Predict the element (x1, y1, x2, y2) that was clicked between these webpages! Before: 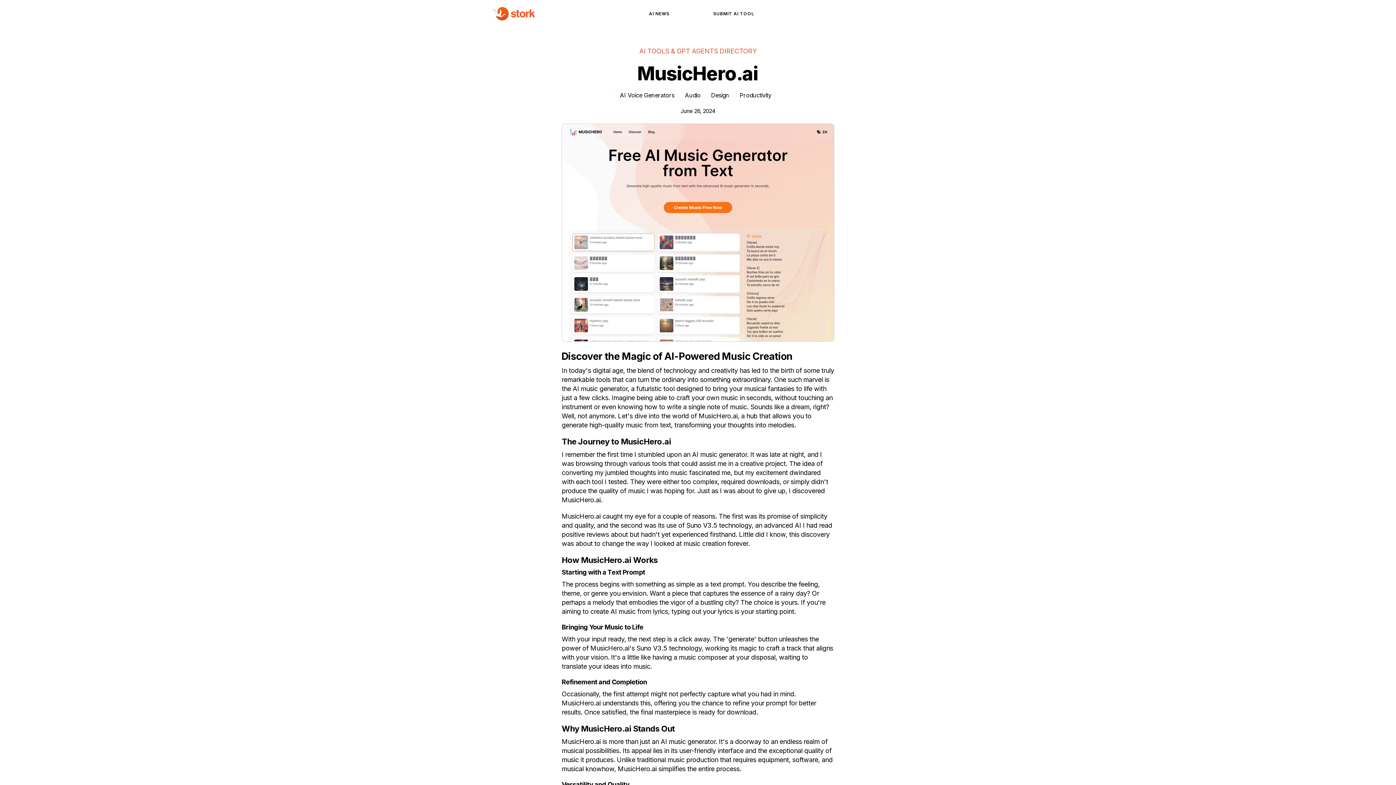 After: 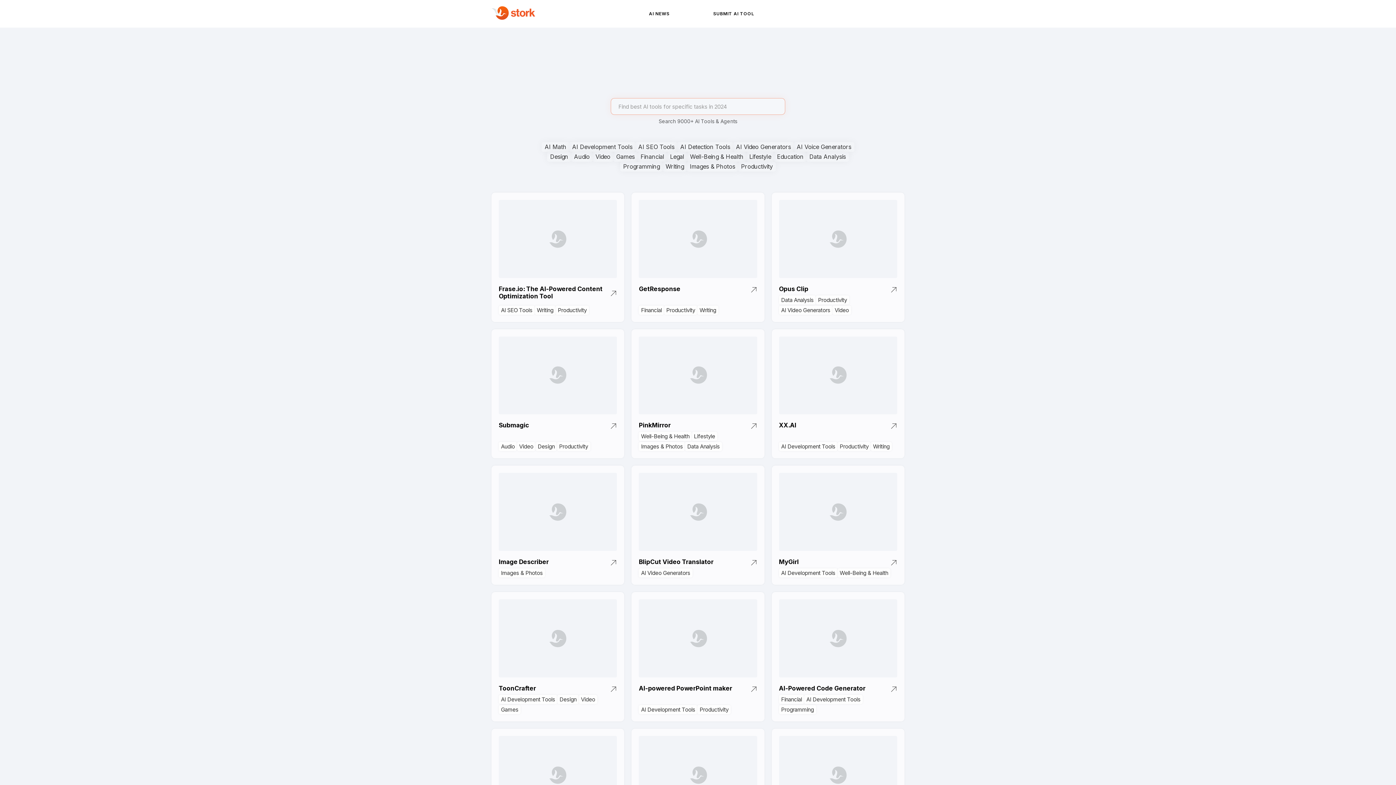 Action: bbox: (561, 46, 834, 55) label: AI TOOLS & GPT AGENTS DIRECTORY
